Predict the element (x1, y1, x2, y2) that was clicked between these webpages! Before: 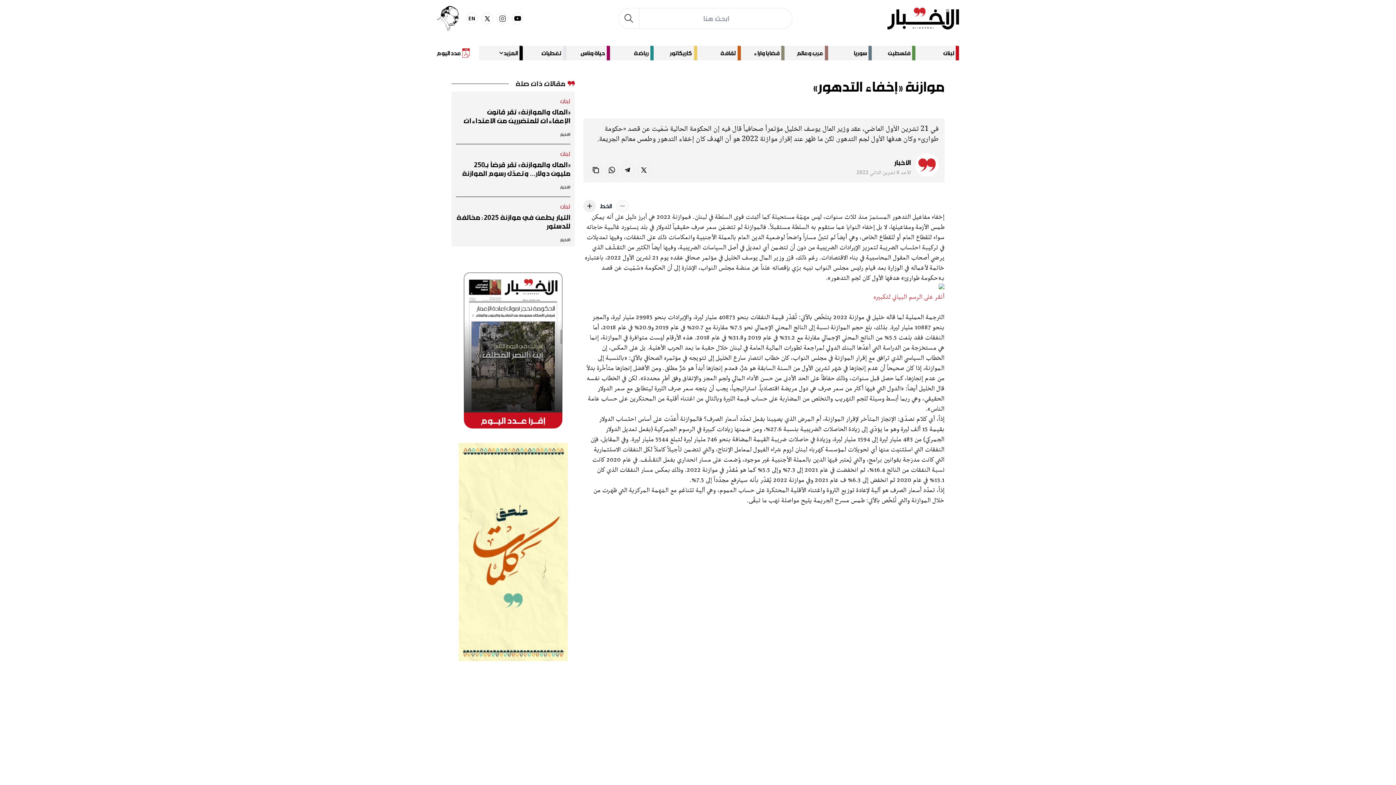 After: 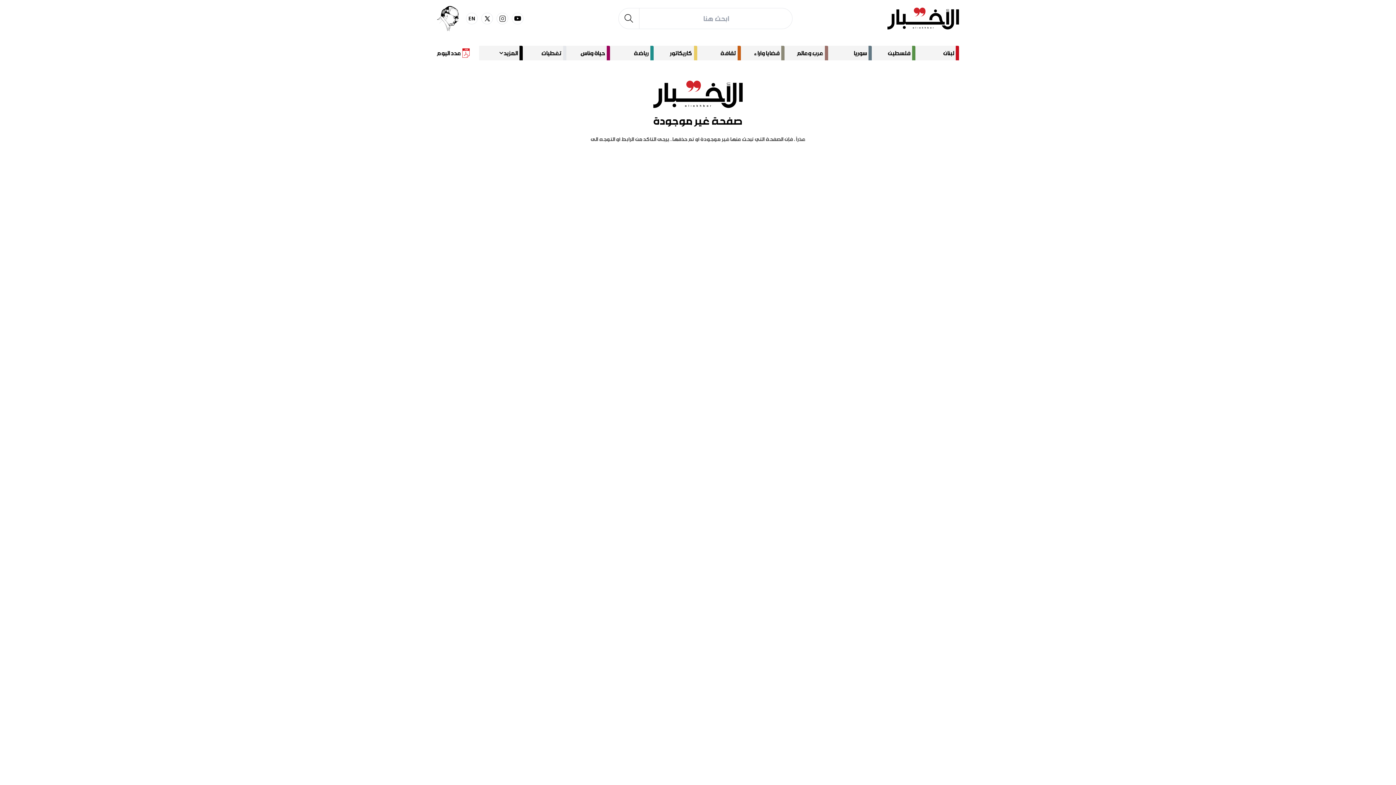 Action: label: رأس المال bbox: (911, 105, 941, 117)